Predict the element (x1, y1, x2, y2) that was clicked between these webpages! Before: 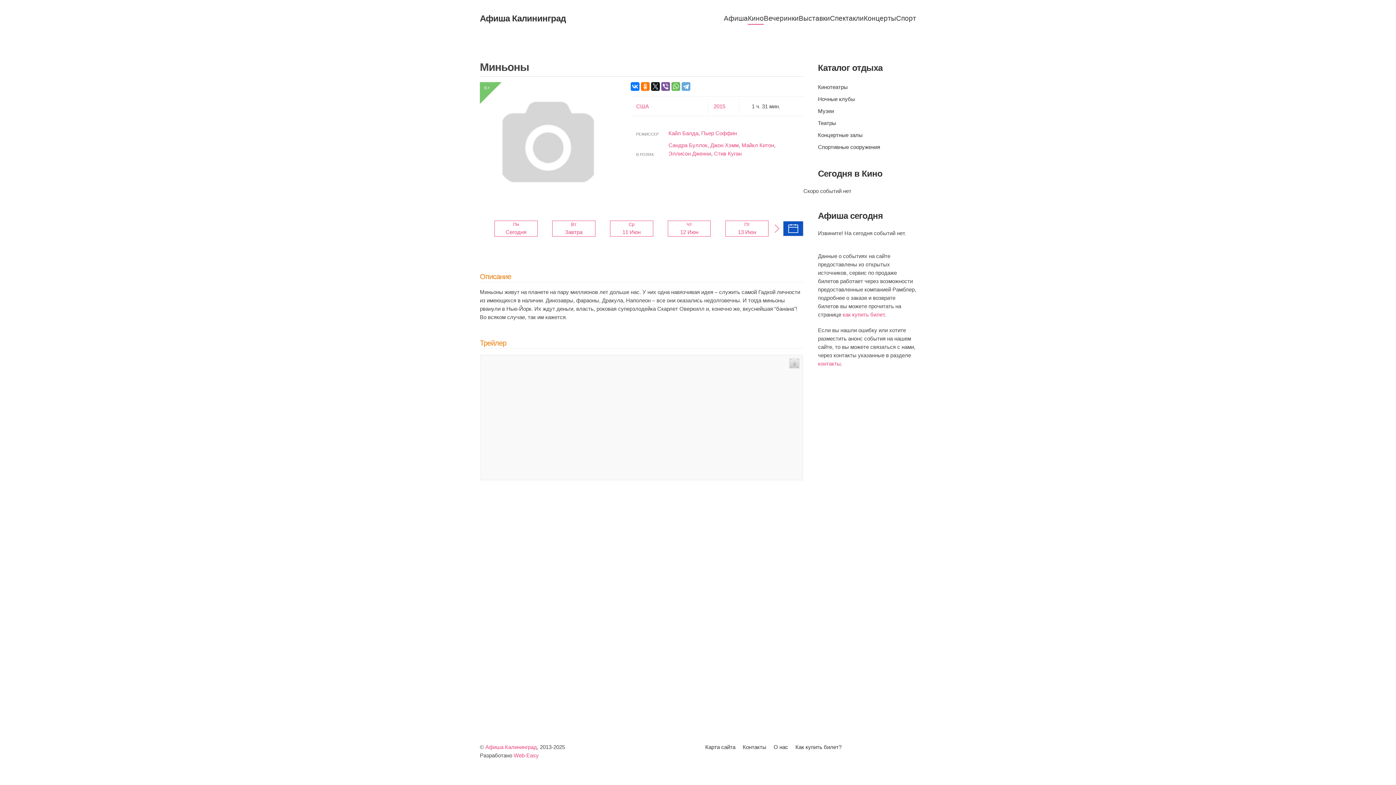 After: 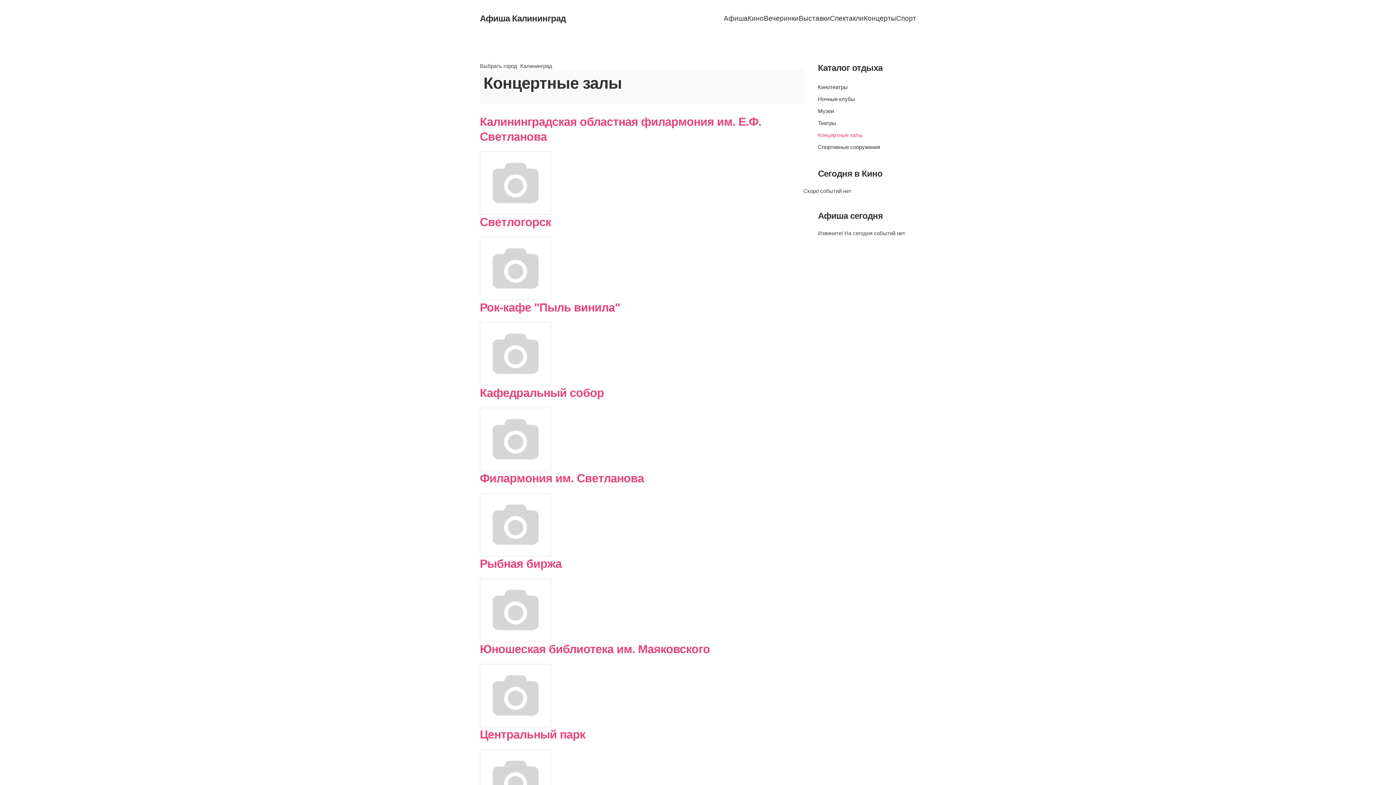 Action: label: Концертные залы bbox: (818, 129, 916, 141)